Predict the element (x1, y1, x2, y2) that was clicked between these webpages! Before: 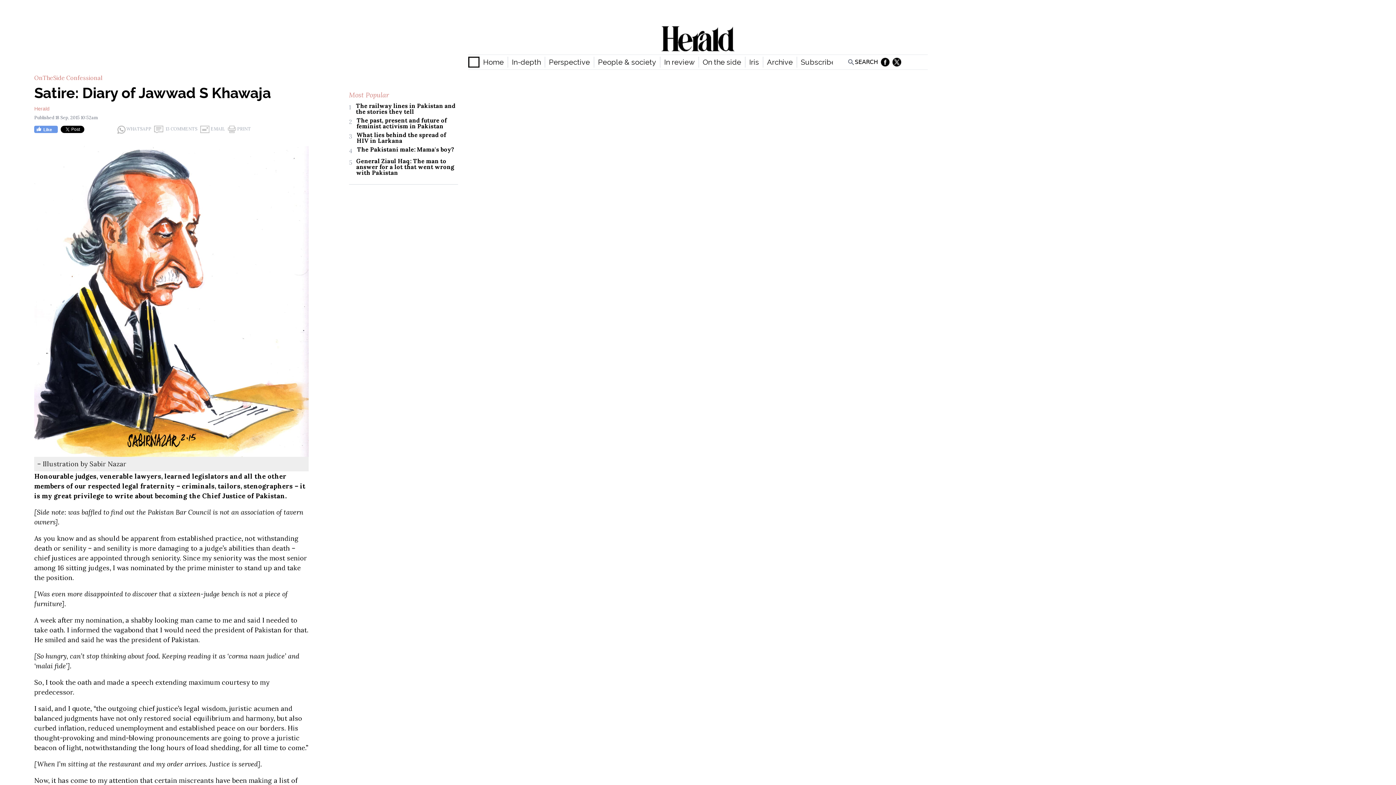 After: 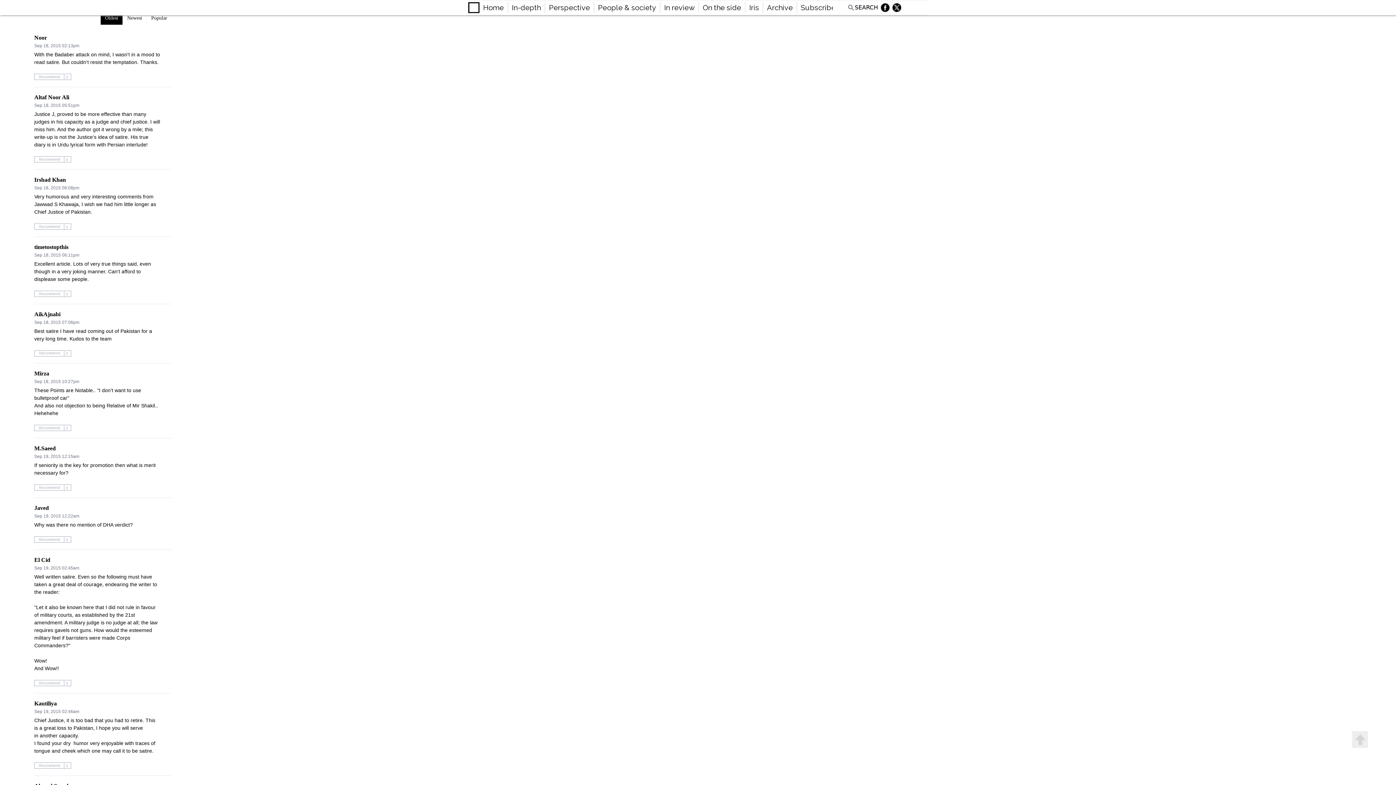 Action: bbox: (154, 125, 197, 133) label:   13 COMMENTS